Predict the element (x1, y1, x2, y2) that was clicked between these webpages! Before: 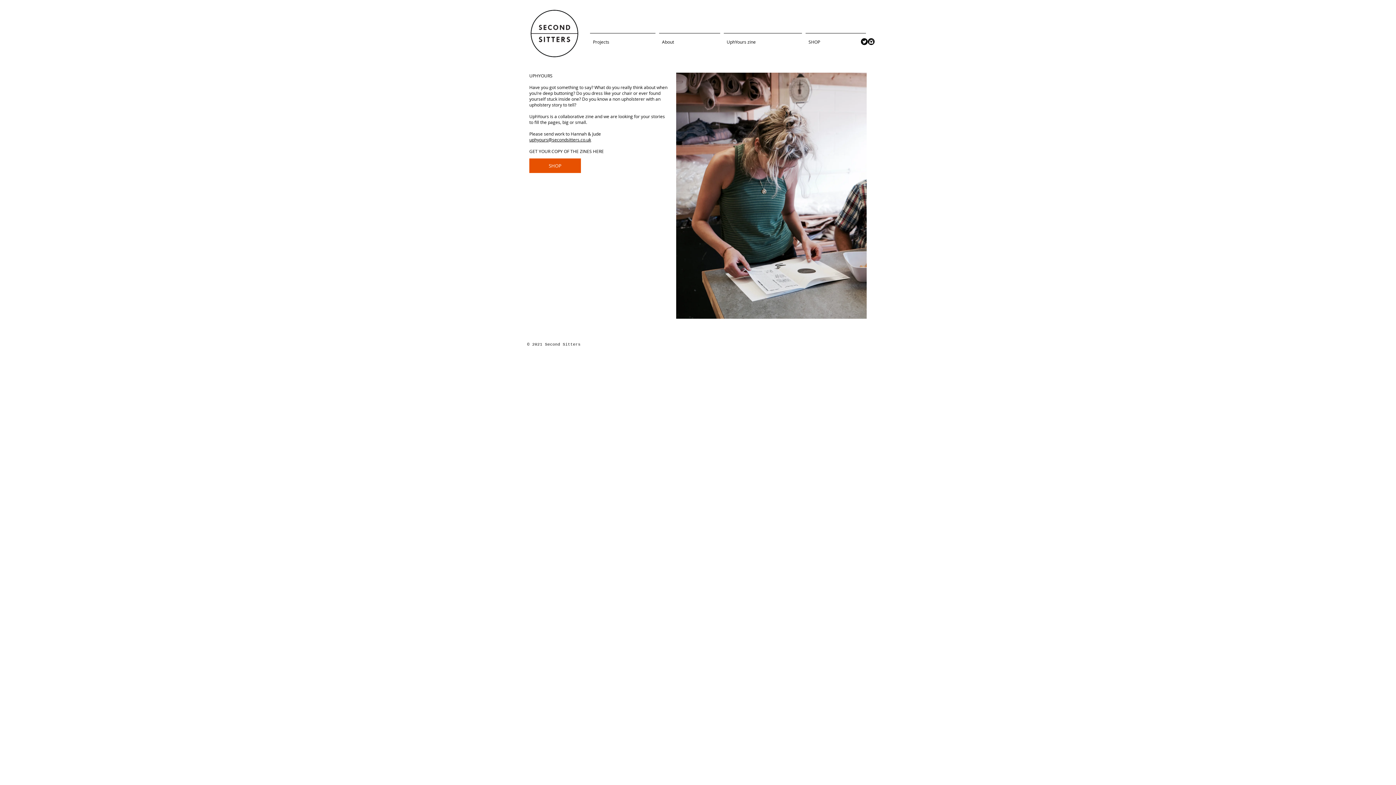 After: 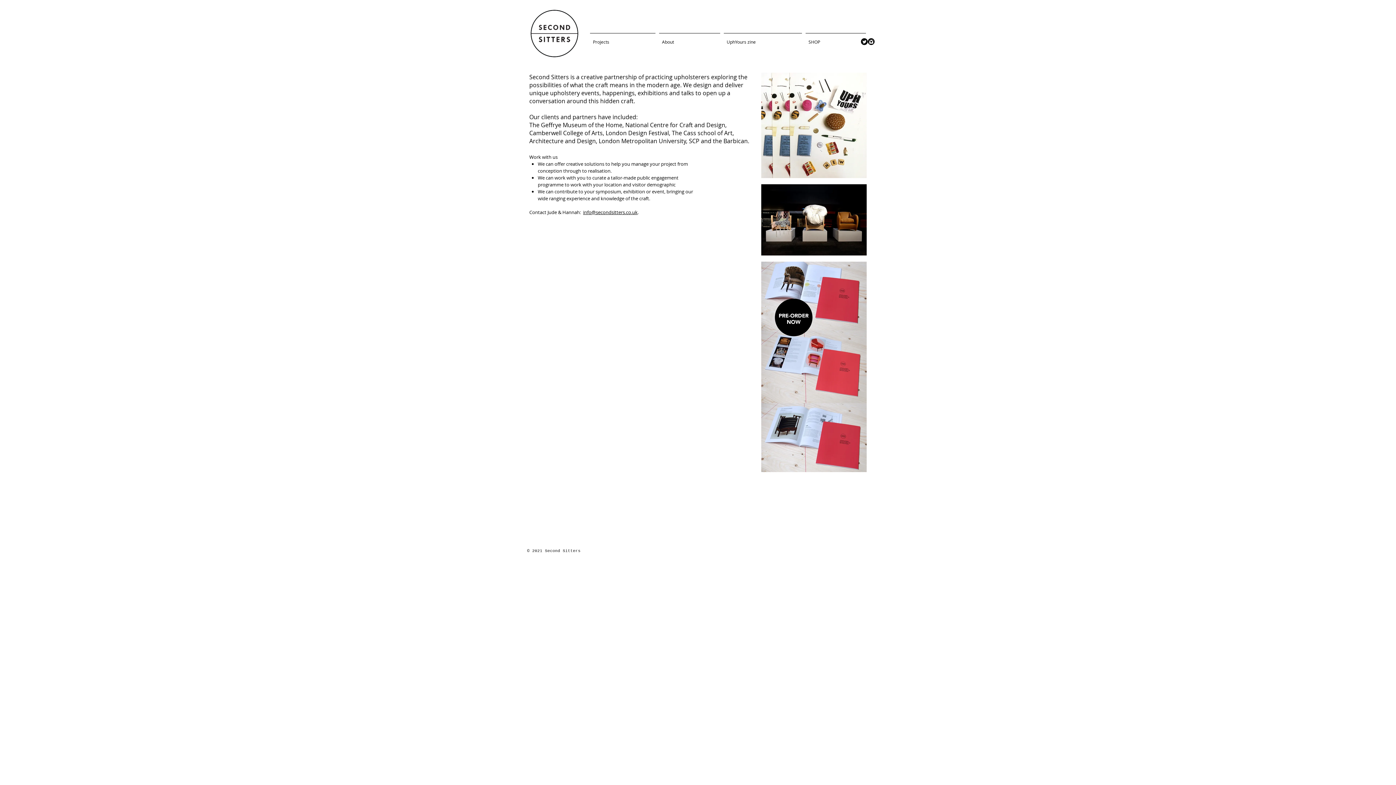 Action: bbox: (529, 8, 580, 58)